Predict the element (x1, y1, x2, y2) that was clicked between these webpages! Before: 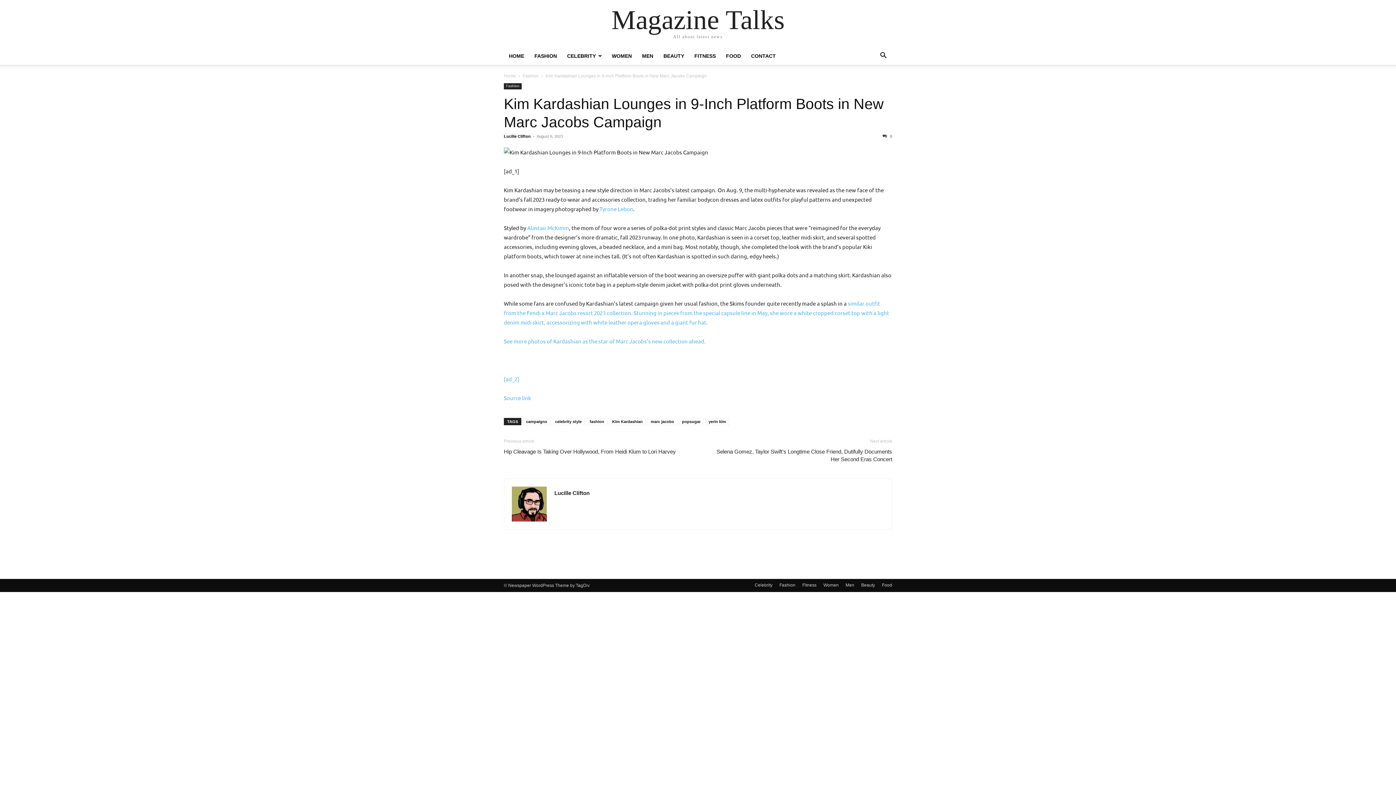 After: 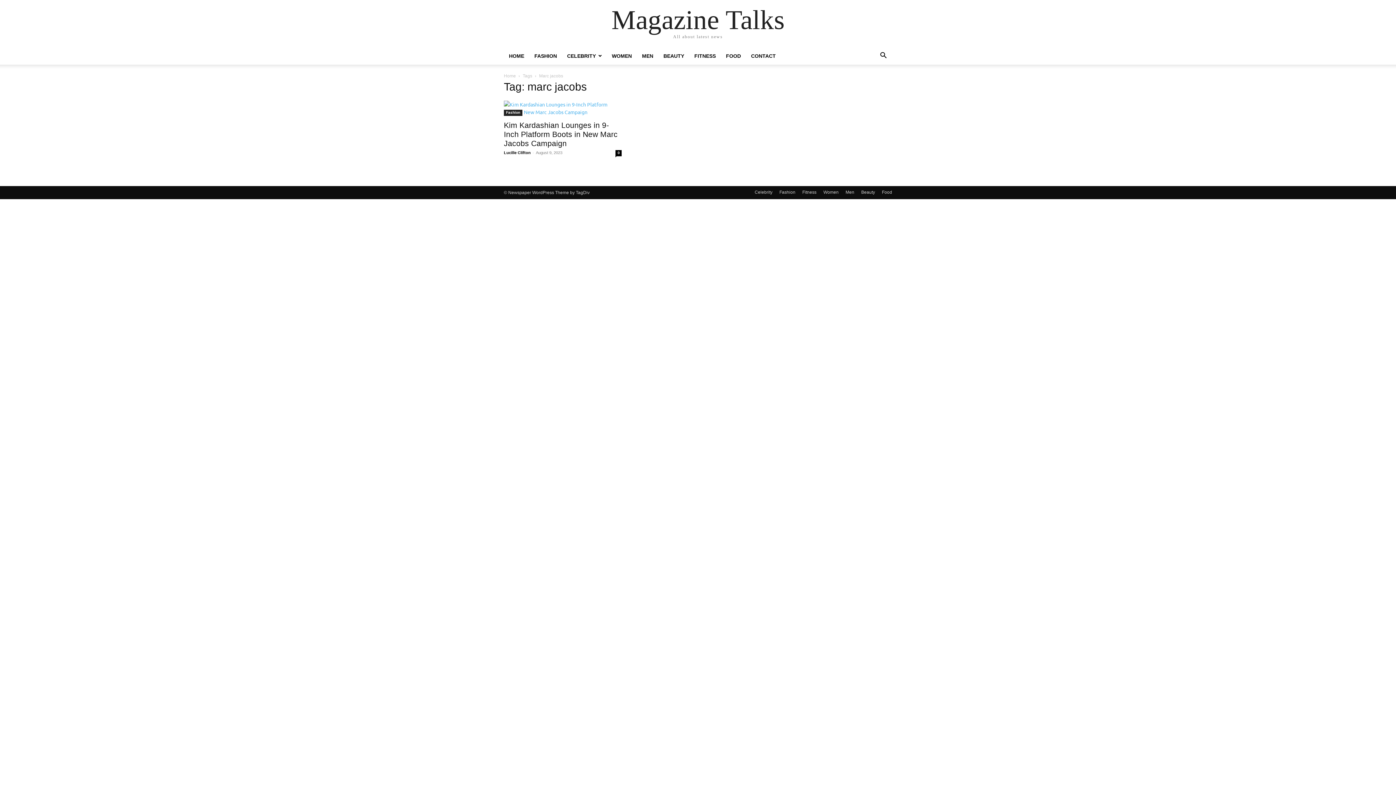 Action: bbox: (647, 418, 677, 425) label: marc jacobs